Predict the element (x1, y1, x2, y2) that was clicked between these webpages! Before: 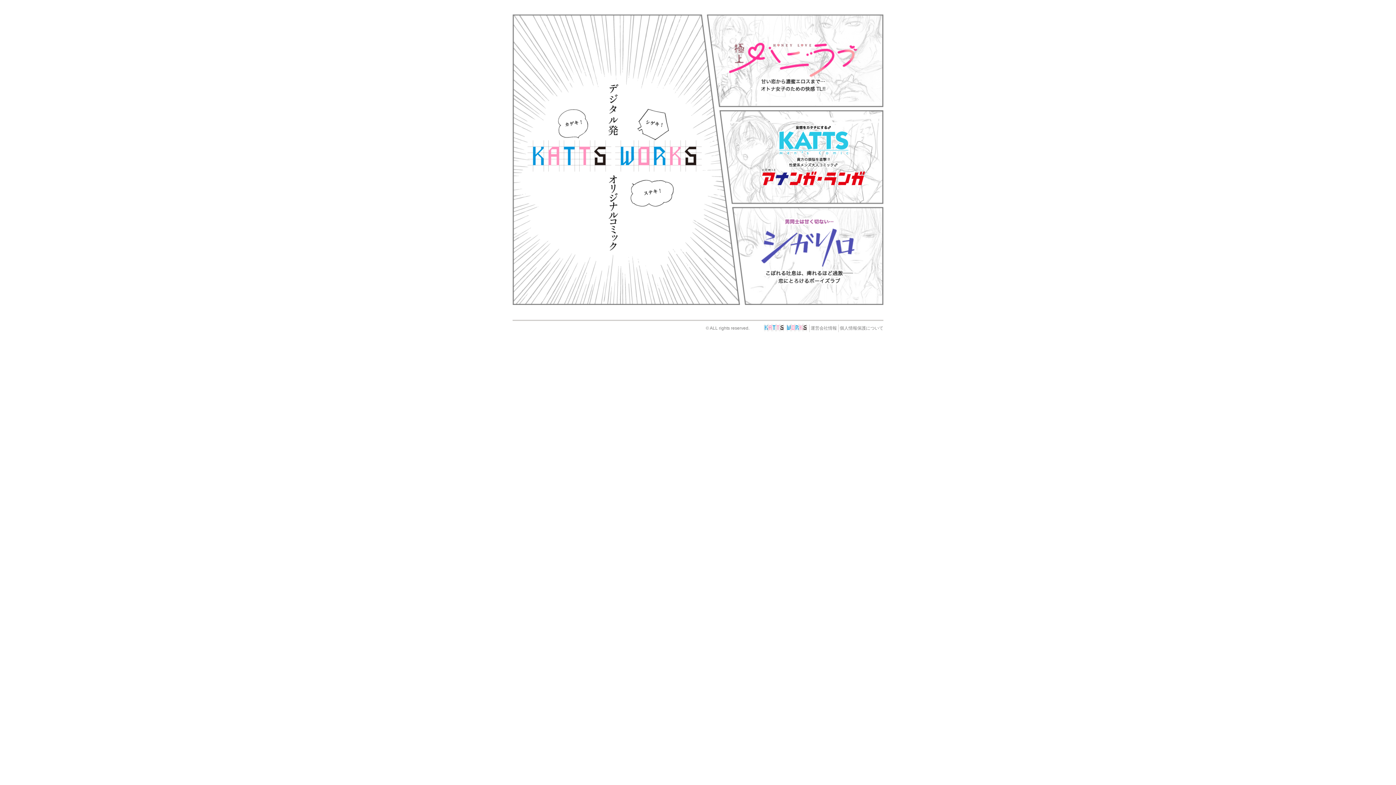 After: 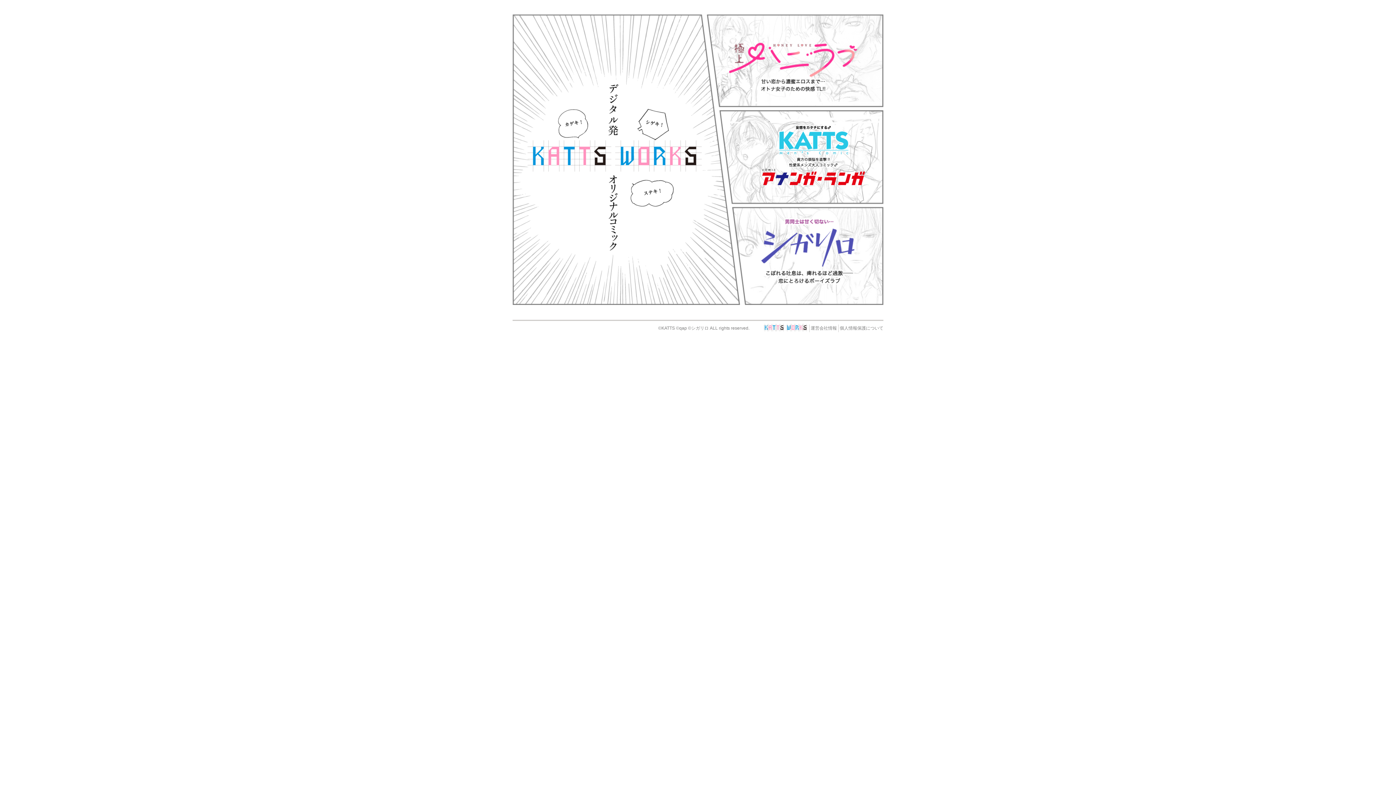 Action: bbox: (763, 325, 808, 330)